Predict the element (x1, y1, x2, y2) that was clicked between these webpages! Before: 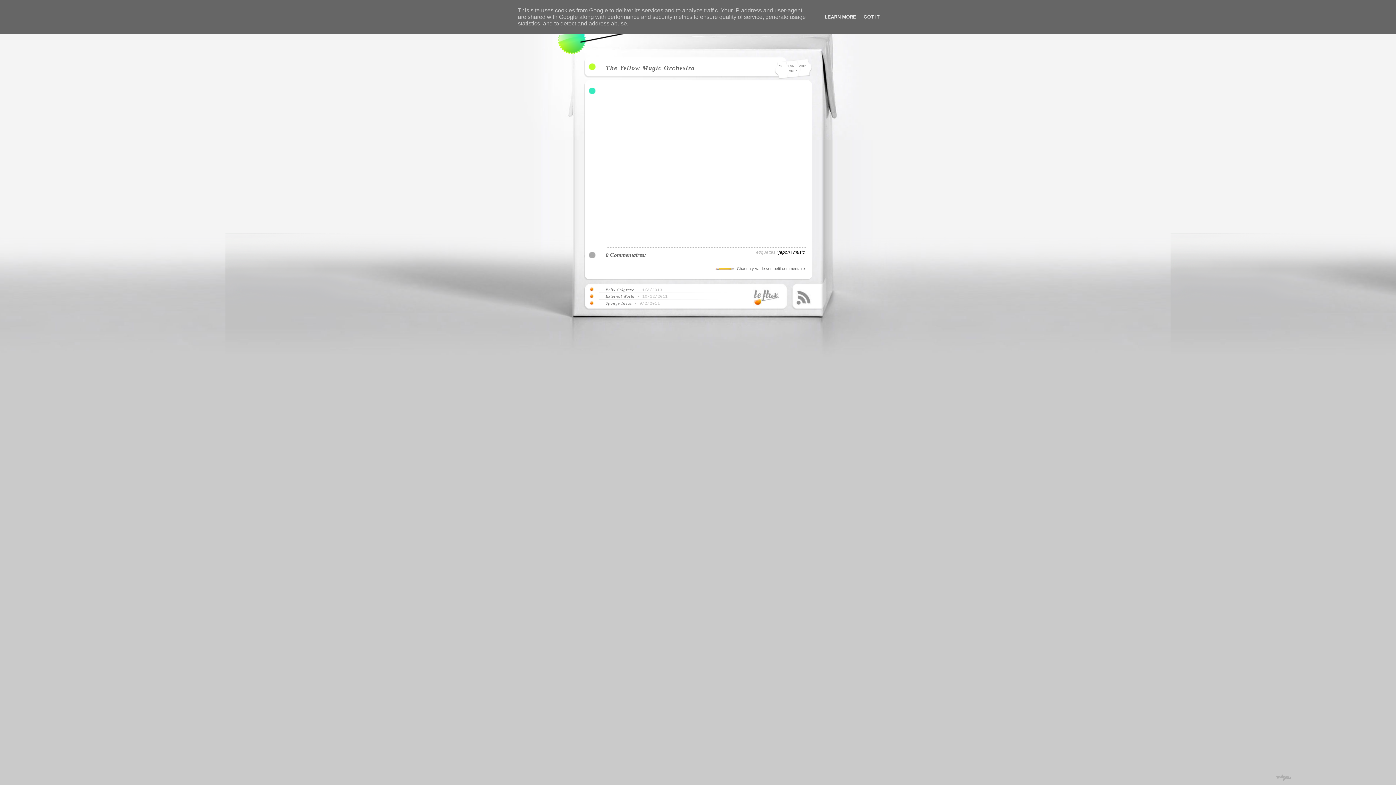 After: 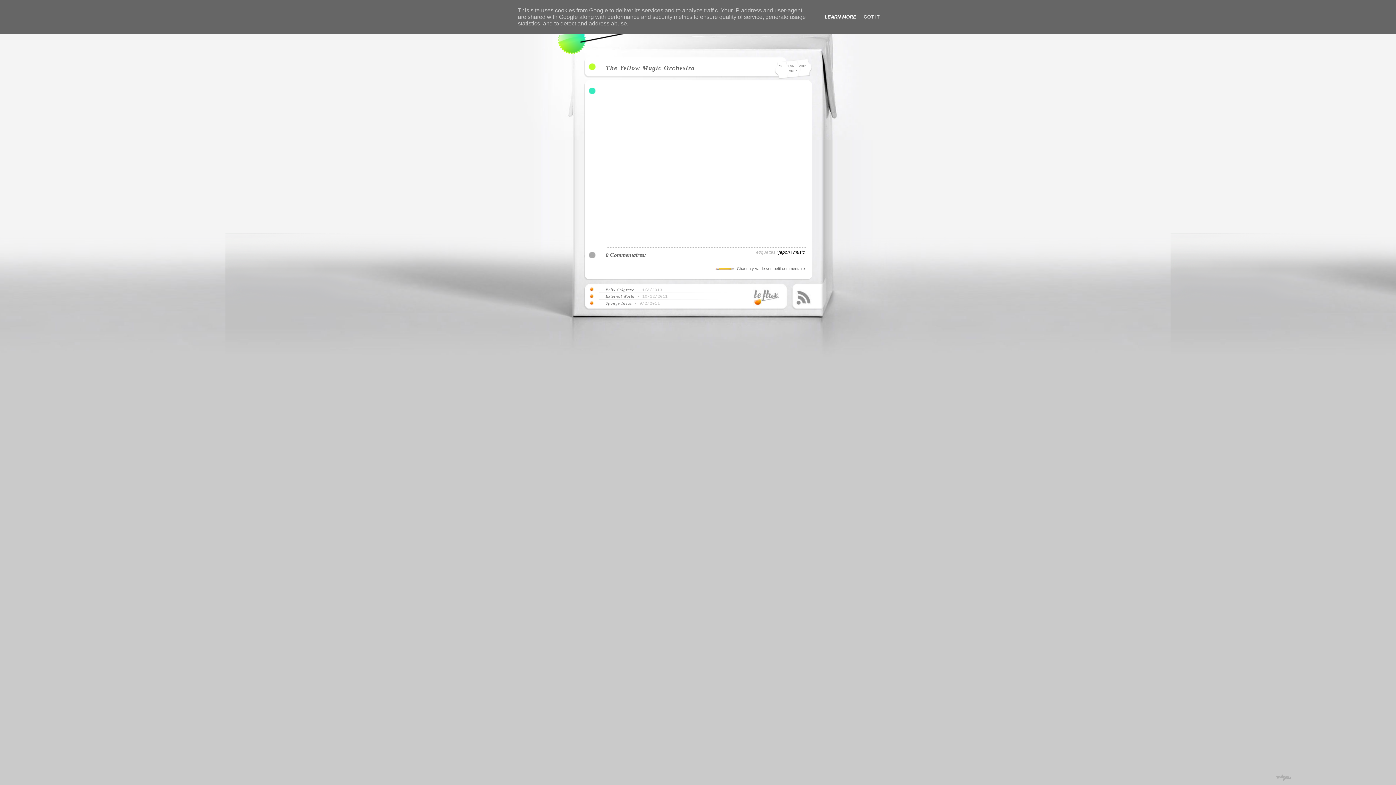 Action: bbox: (822, 14, 858, 19) label: LEARN MORE